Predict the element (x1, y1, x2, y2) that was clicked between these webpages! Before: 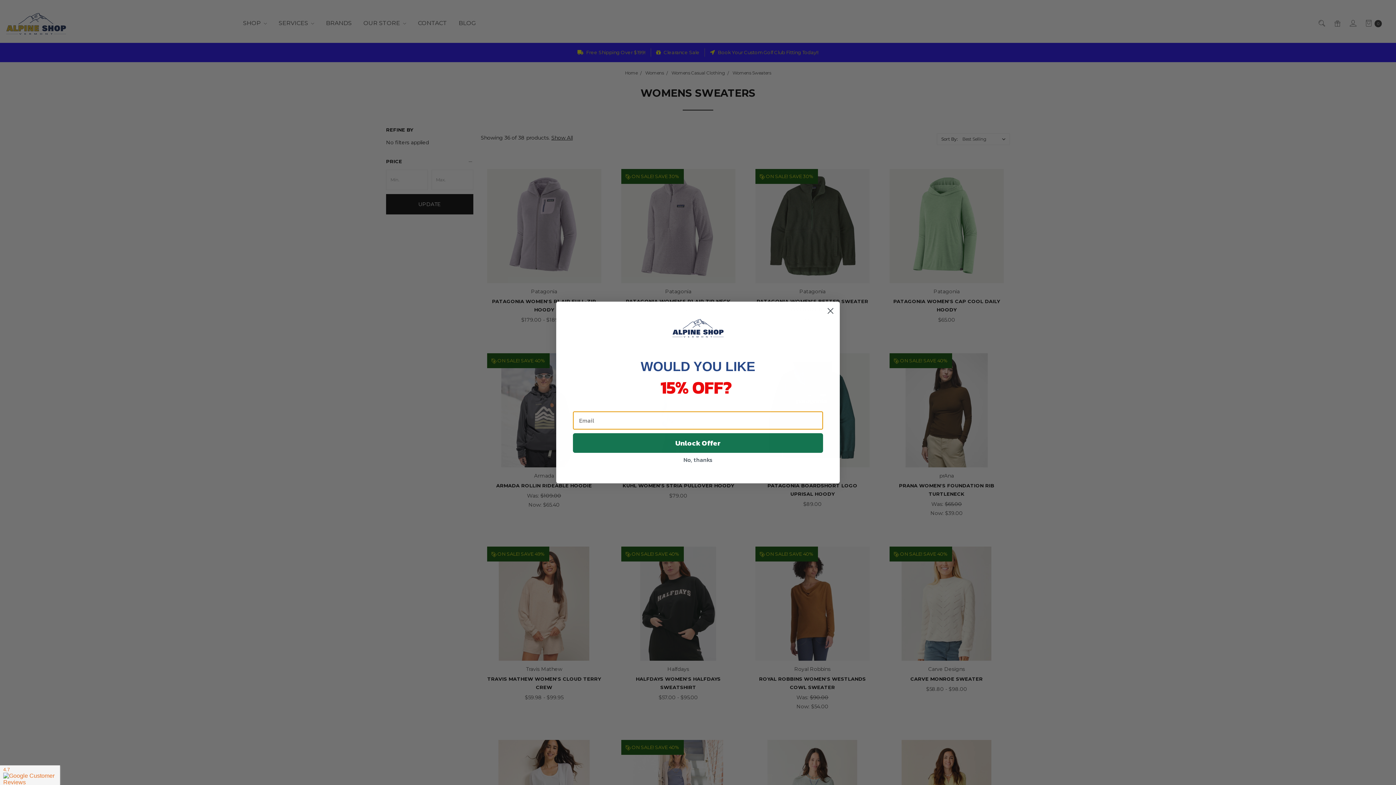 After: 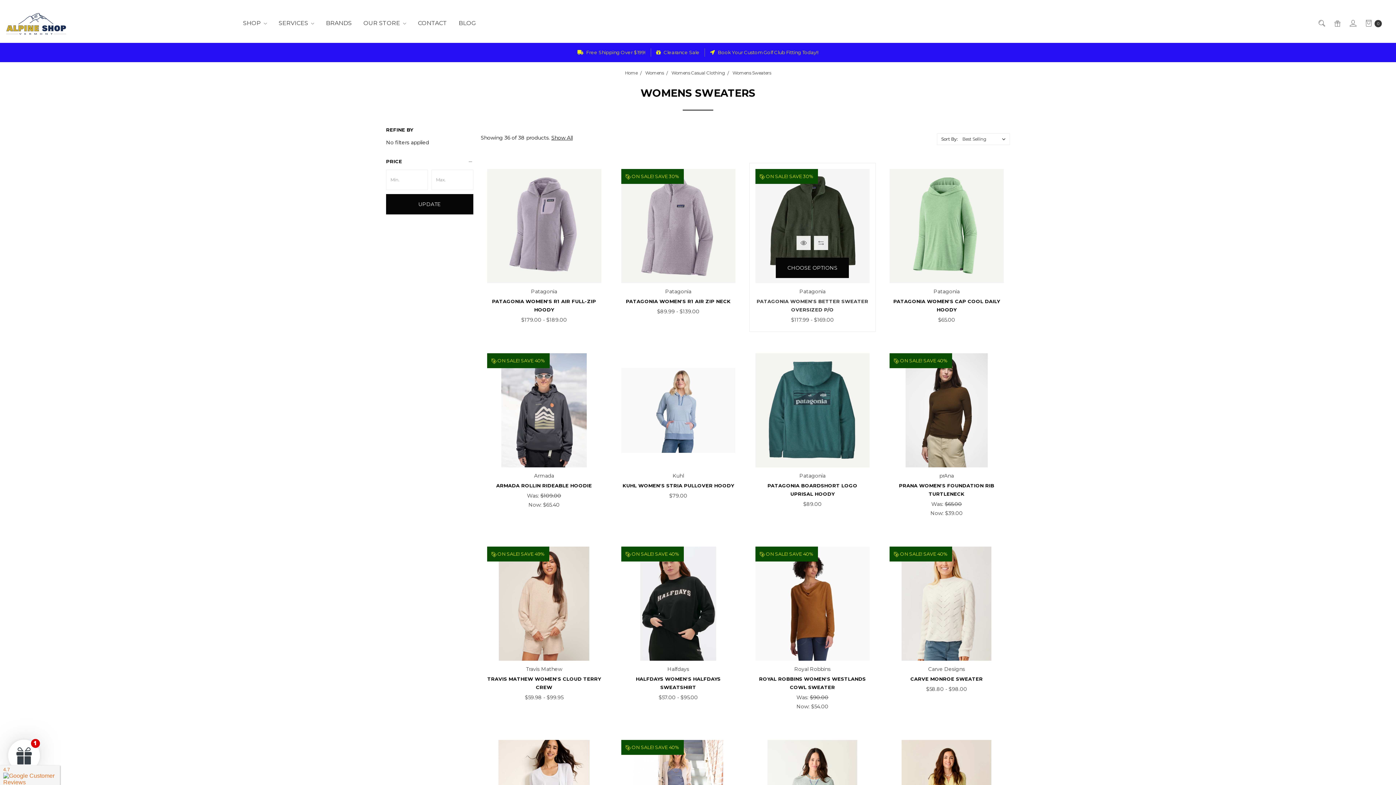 Action: label: Close dialog bbox: (824, 304, 837, 317)